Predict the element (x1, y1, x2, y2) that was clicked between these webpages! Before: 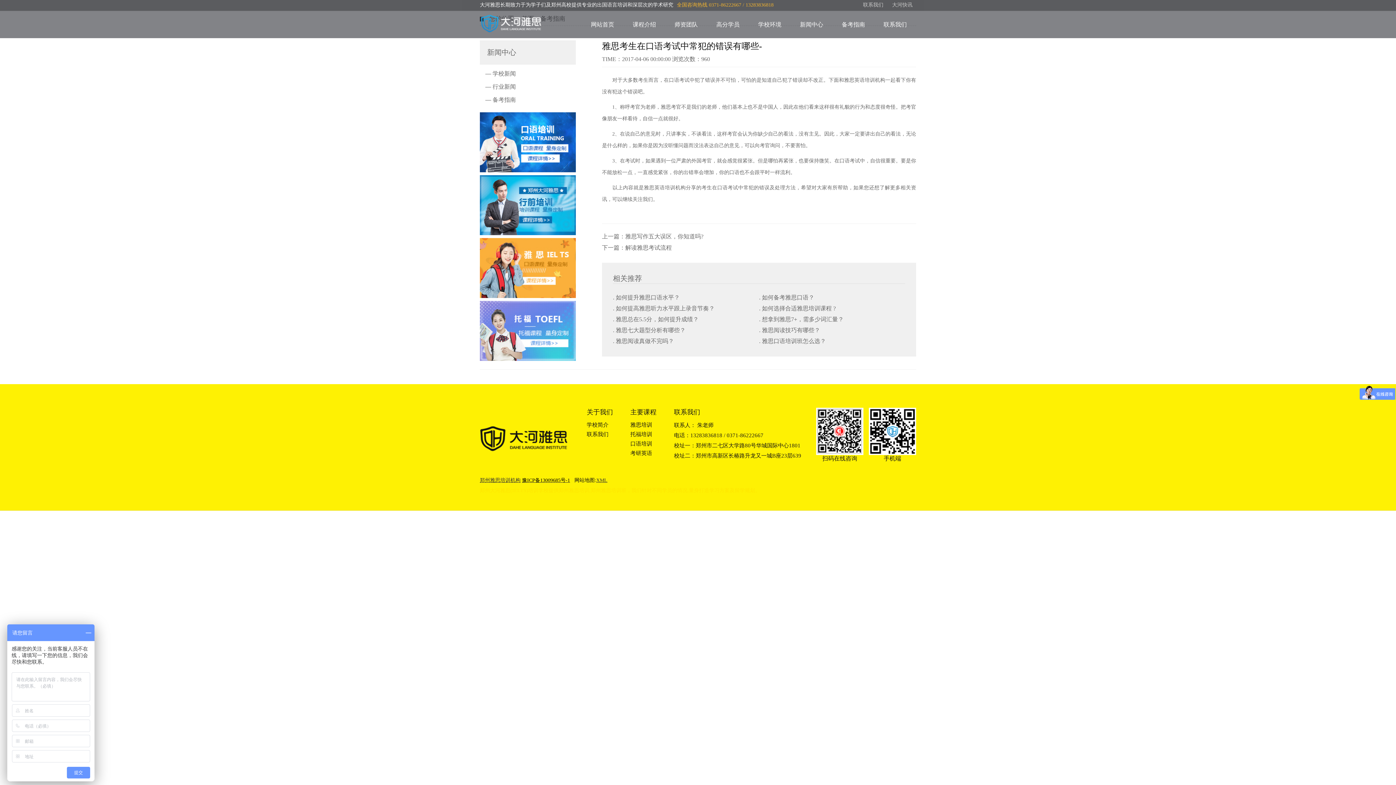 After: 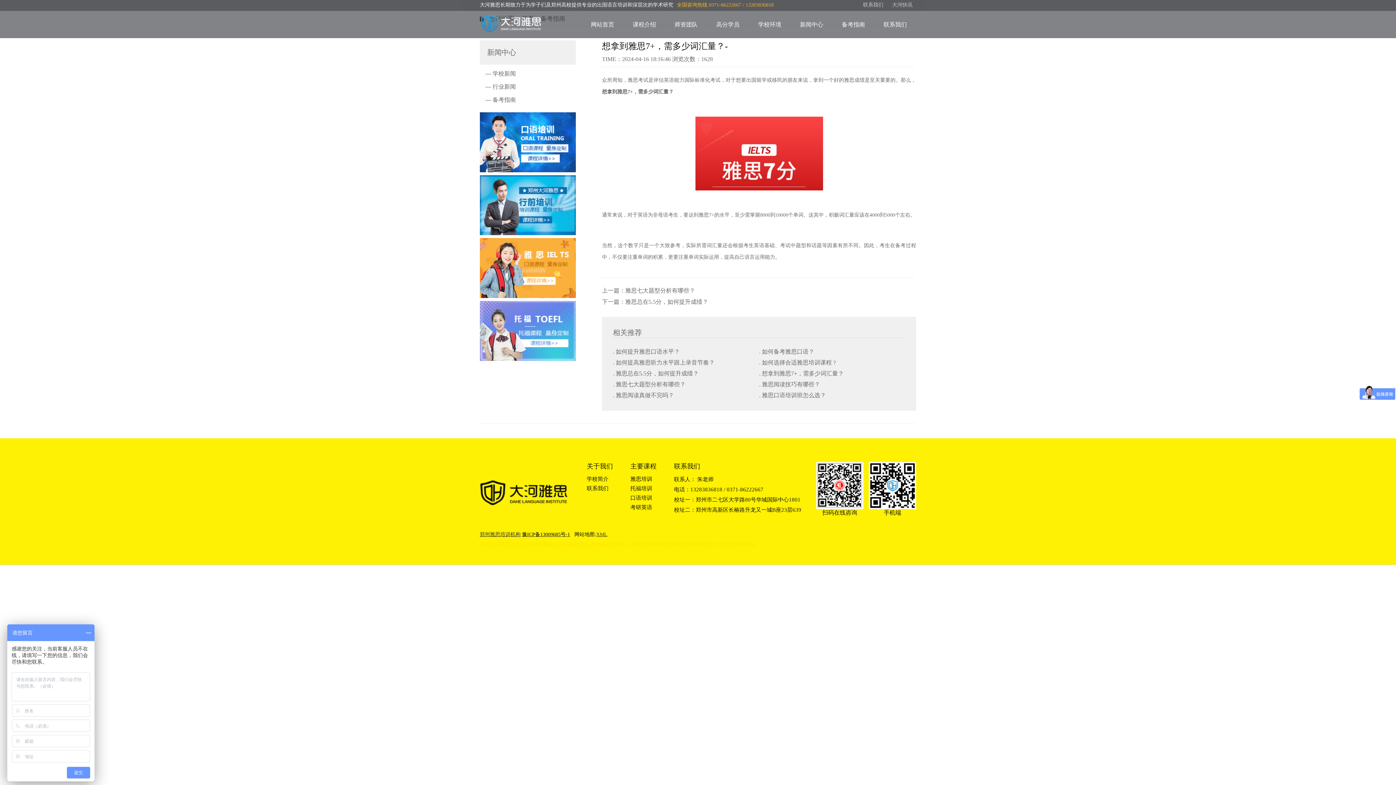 Action: label: . 想拿到雅思7+，需多少词汇量？ bbox: (759, 313, 894, 324)